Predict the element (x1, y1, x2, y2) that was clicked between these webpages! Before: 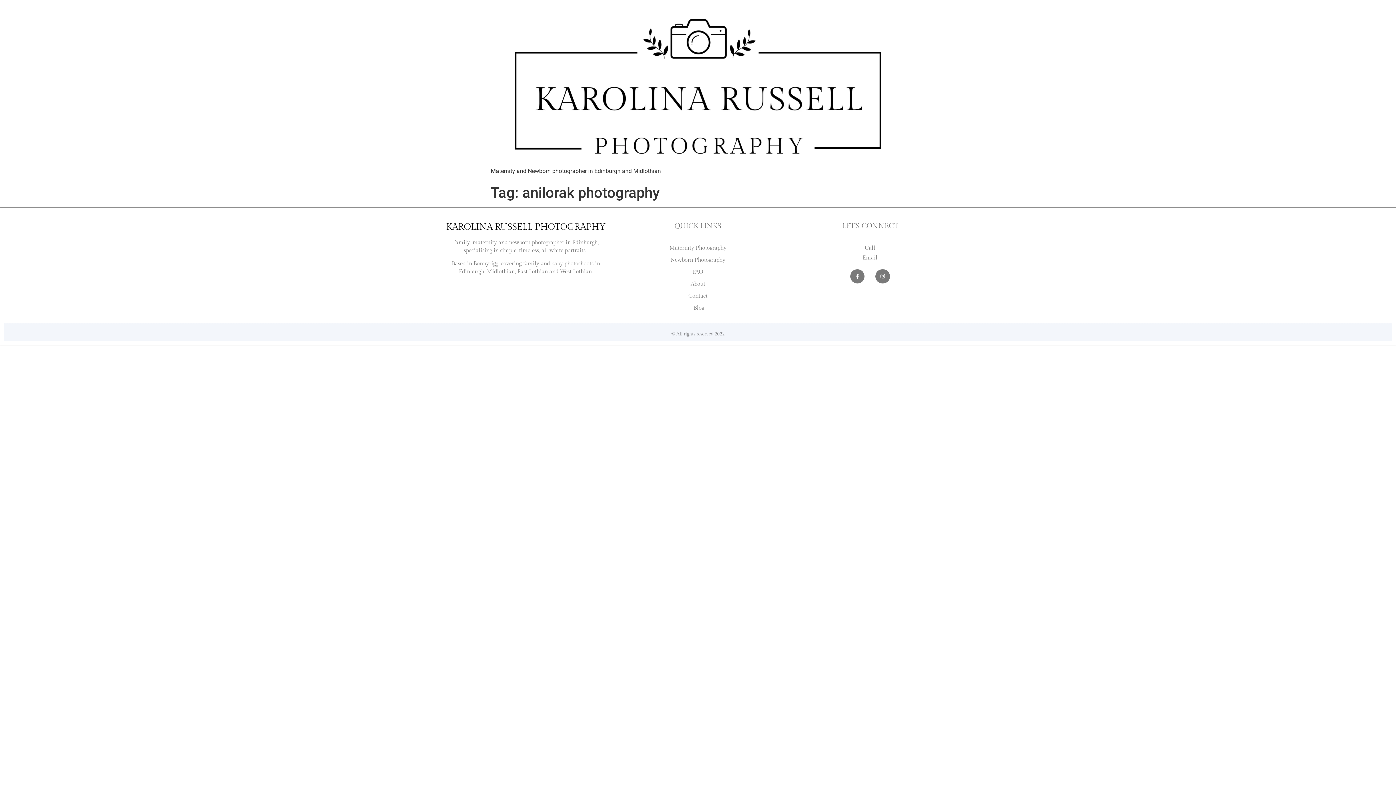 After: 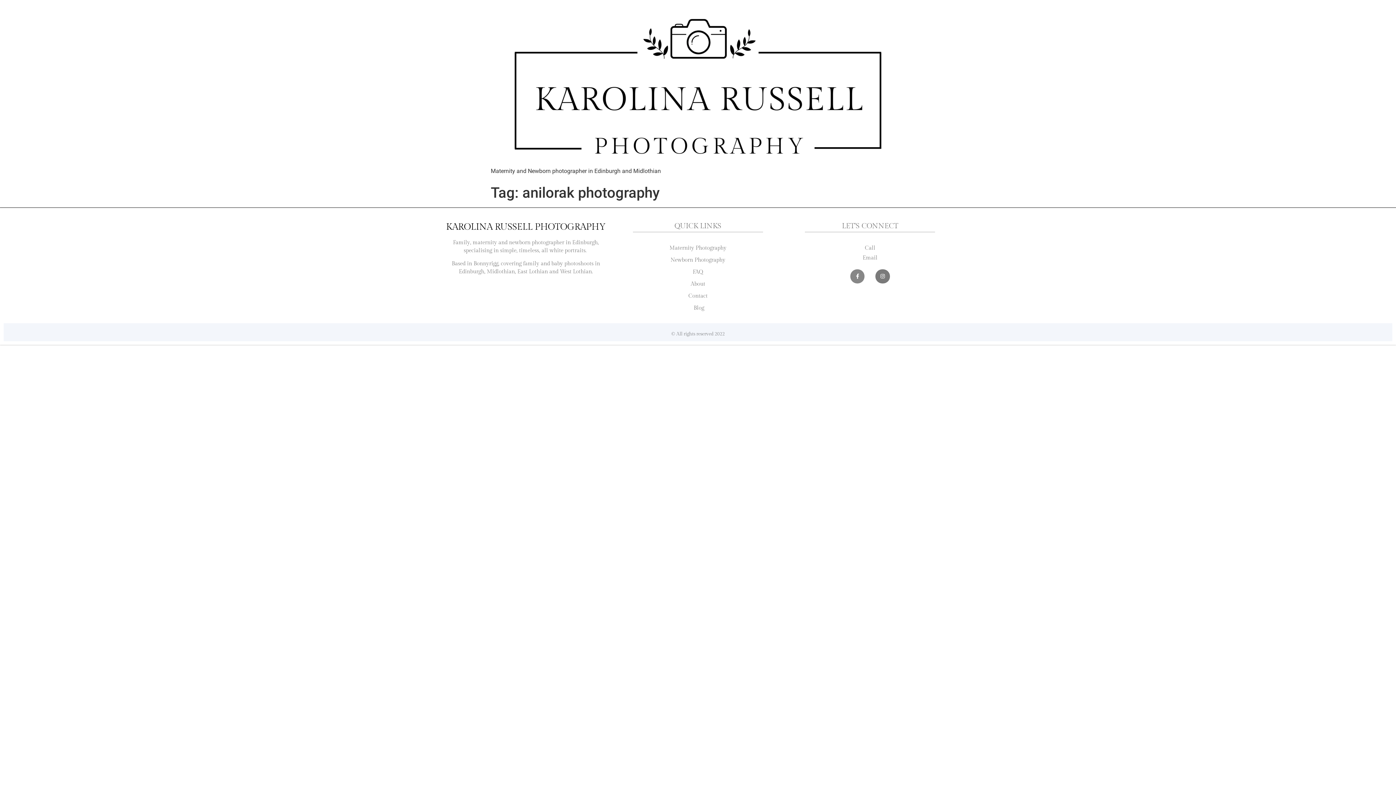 Action: bbox: (850, 269, 864, 283) label: Facebook-f